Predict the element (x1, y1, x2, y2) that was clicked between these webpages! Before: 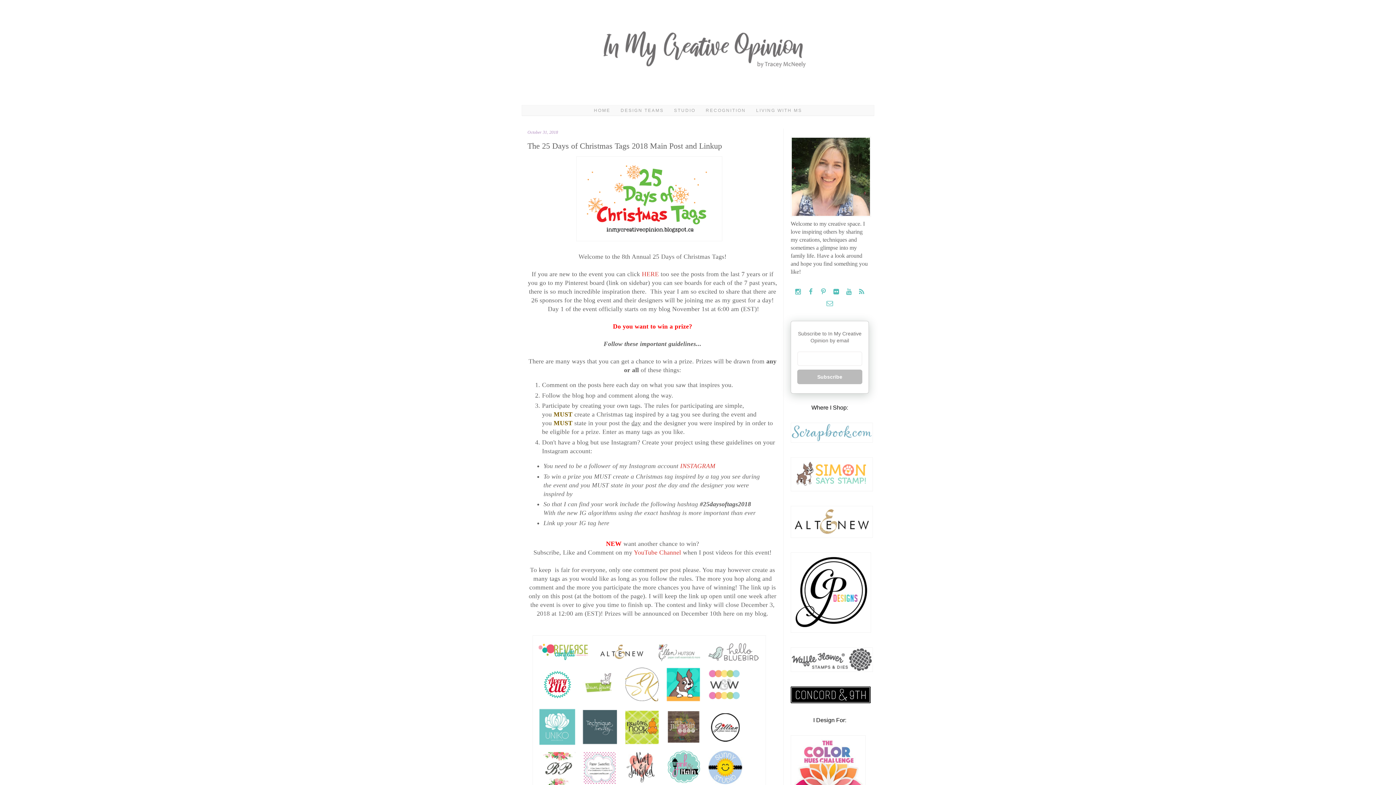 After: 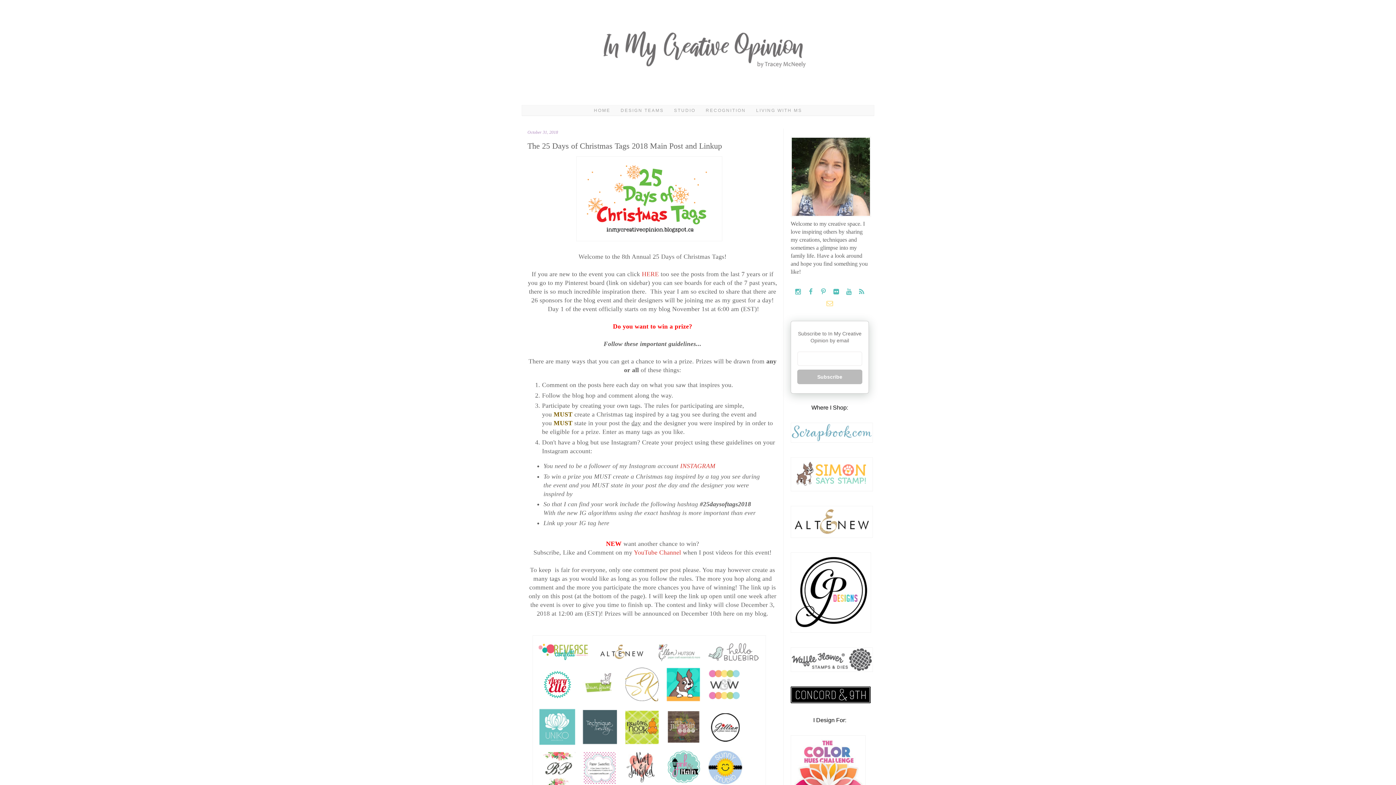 Action: bbox: (824, 300, 835, 307)